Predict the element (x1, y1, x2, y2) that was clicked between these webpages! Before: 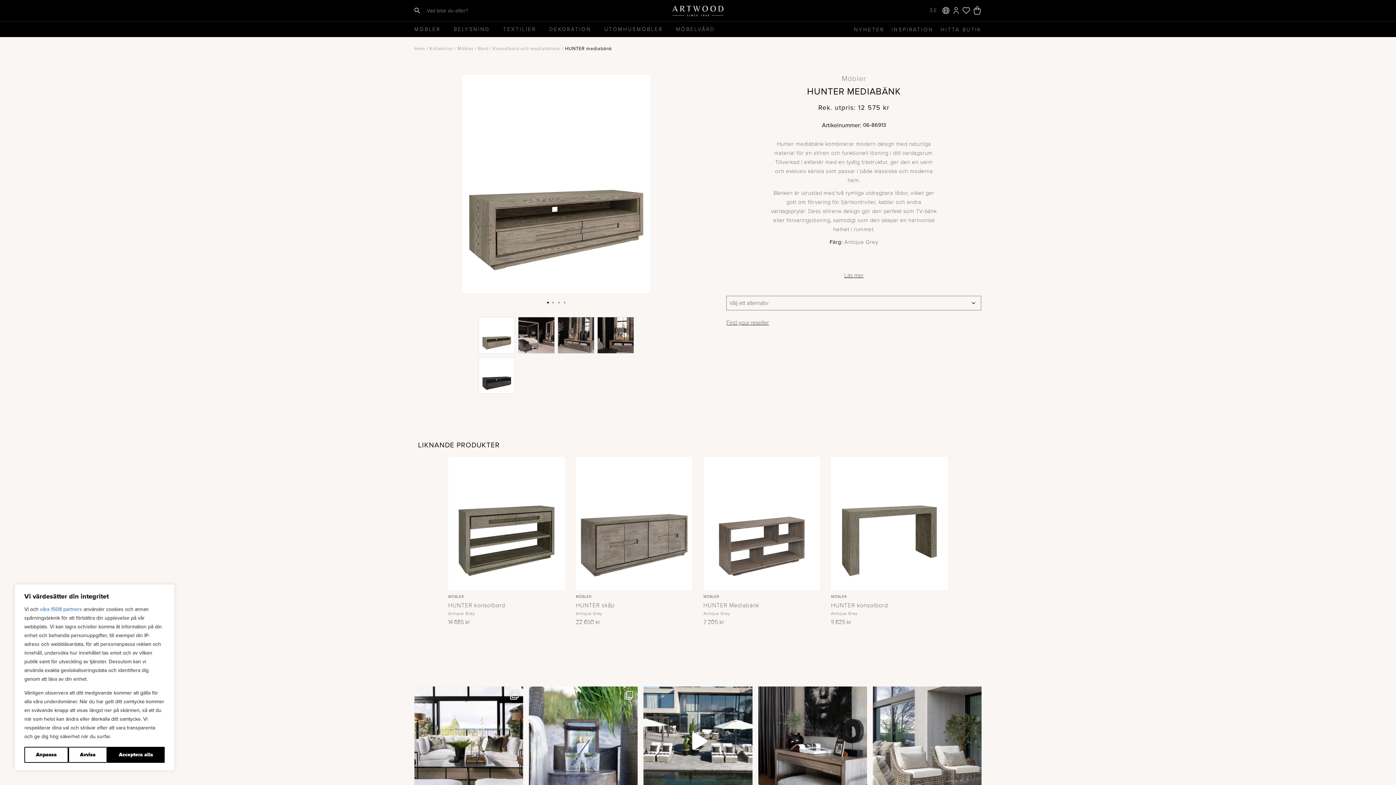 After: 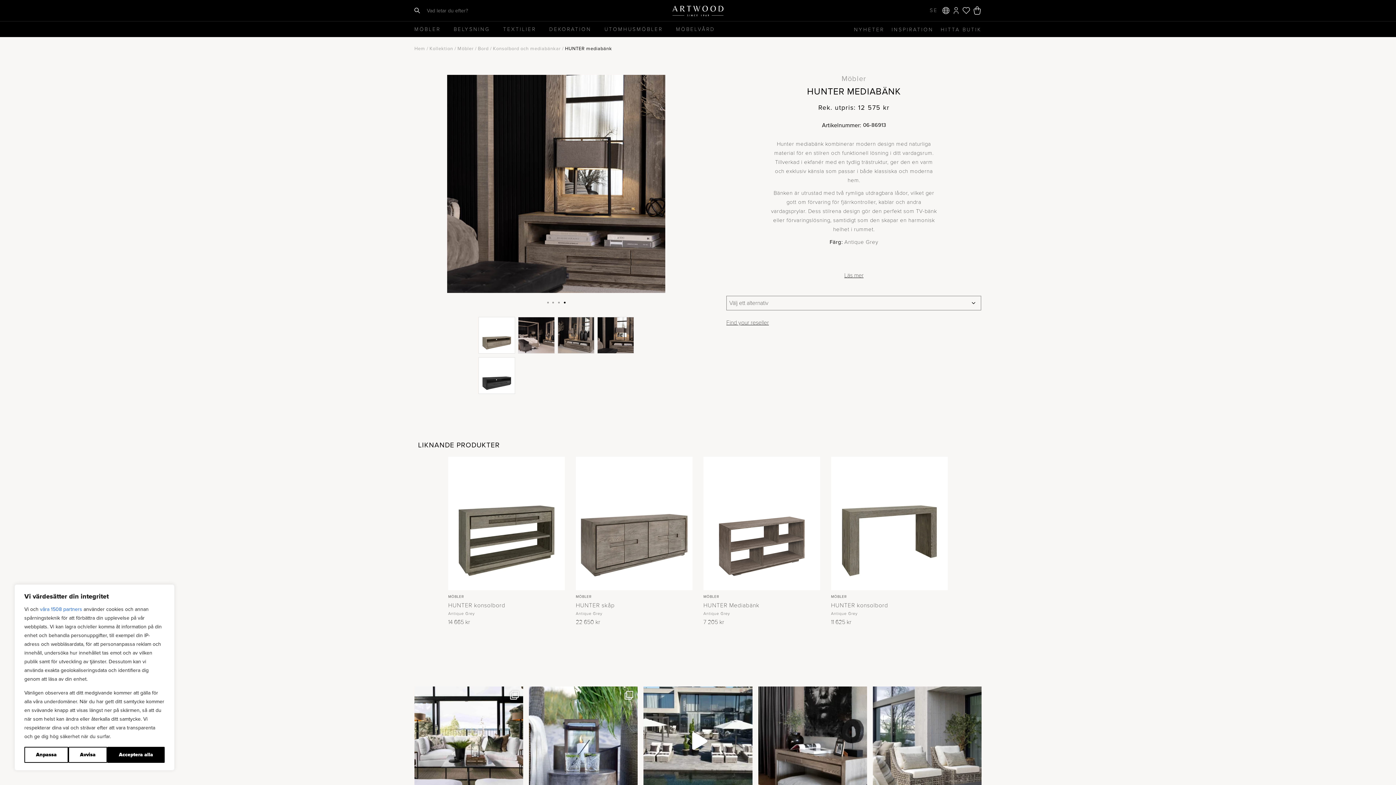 Action: label: 4 bbox: (563, 297, 566, 304)